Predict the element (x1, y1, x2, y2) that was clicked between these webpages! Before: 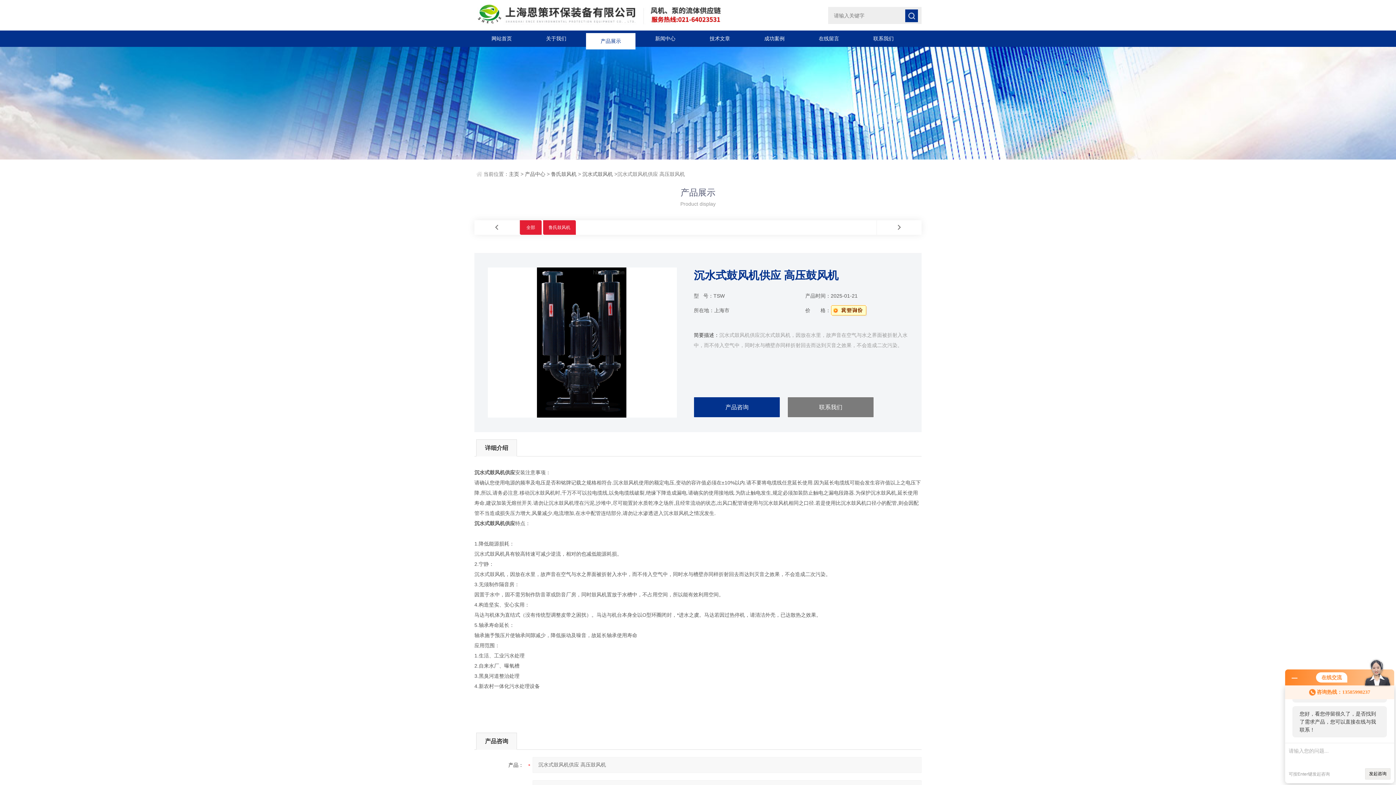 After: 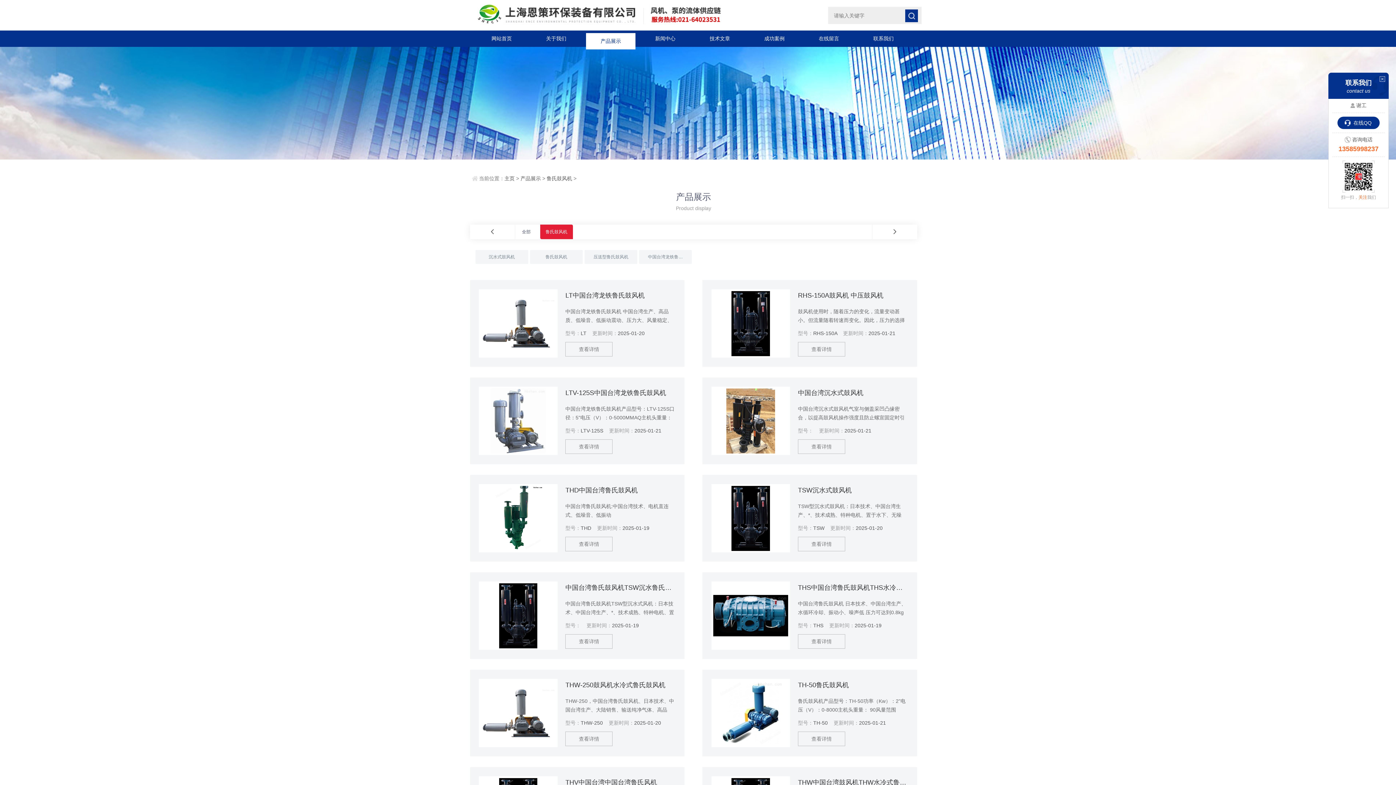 Action: label: 鲁氏鼓风机 bbox: (548, 225, 570, 230)